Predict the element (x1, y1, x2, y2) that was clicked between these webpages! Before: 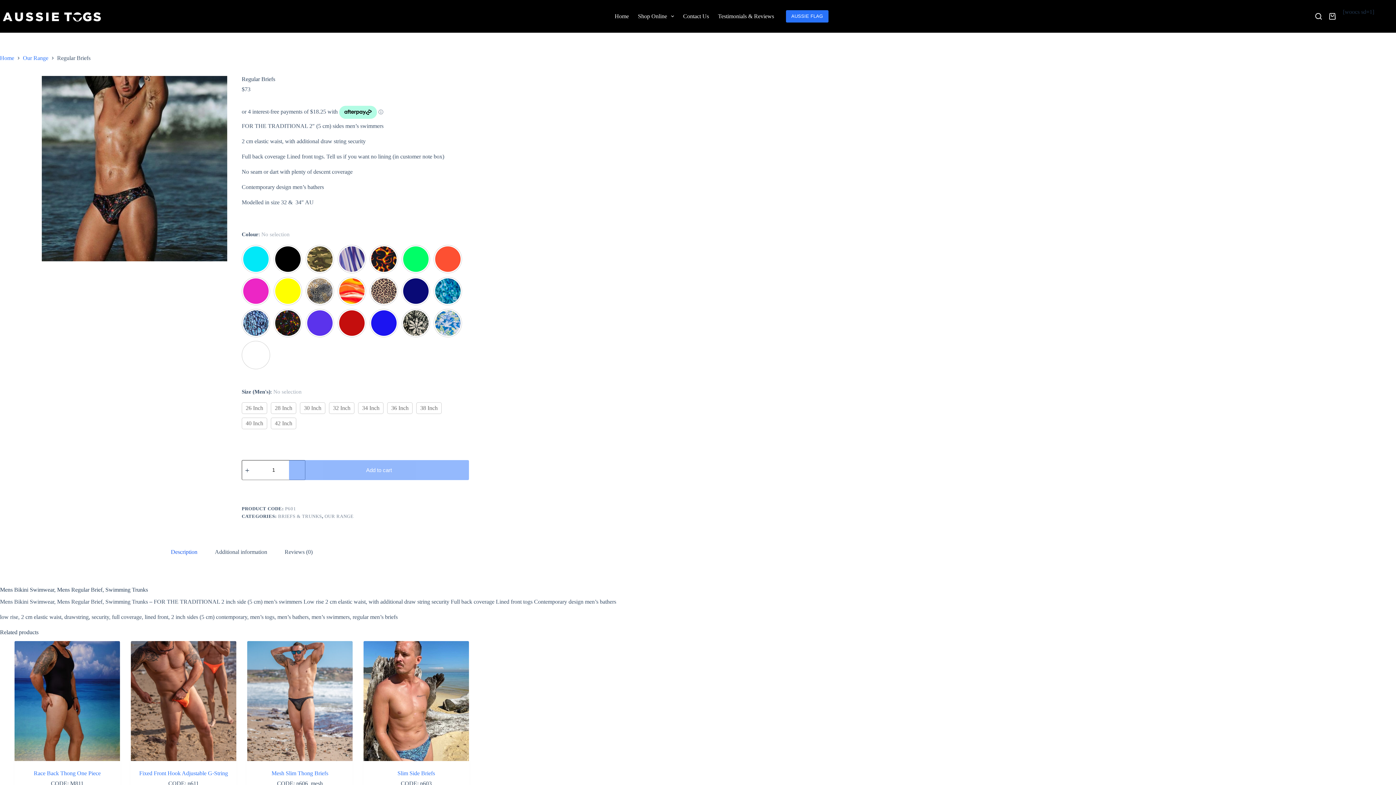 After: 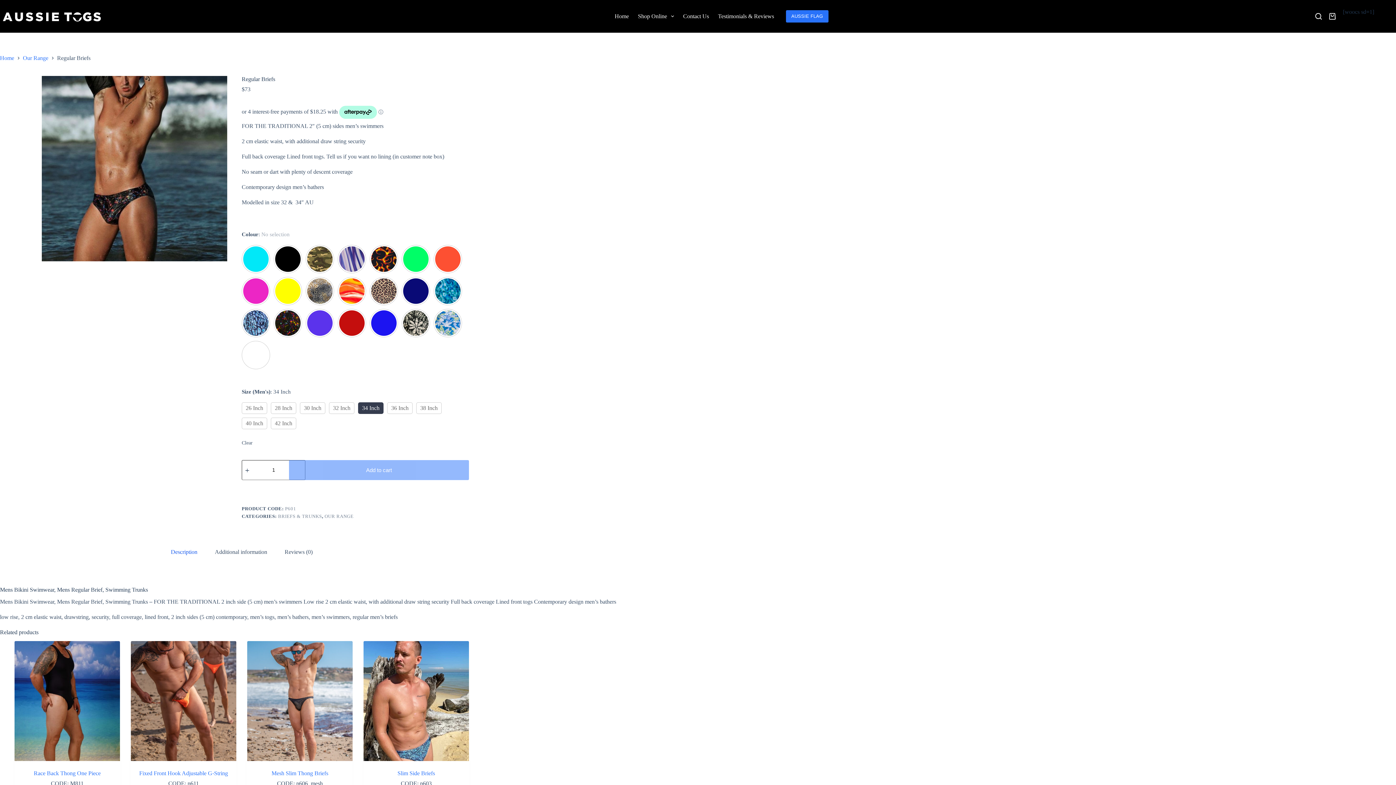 Action: label: 34 Inch bbox: (358, 402, 383, 414)